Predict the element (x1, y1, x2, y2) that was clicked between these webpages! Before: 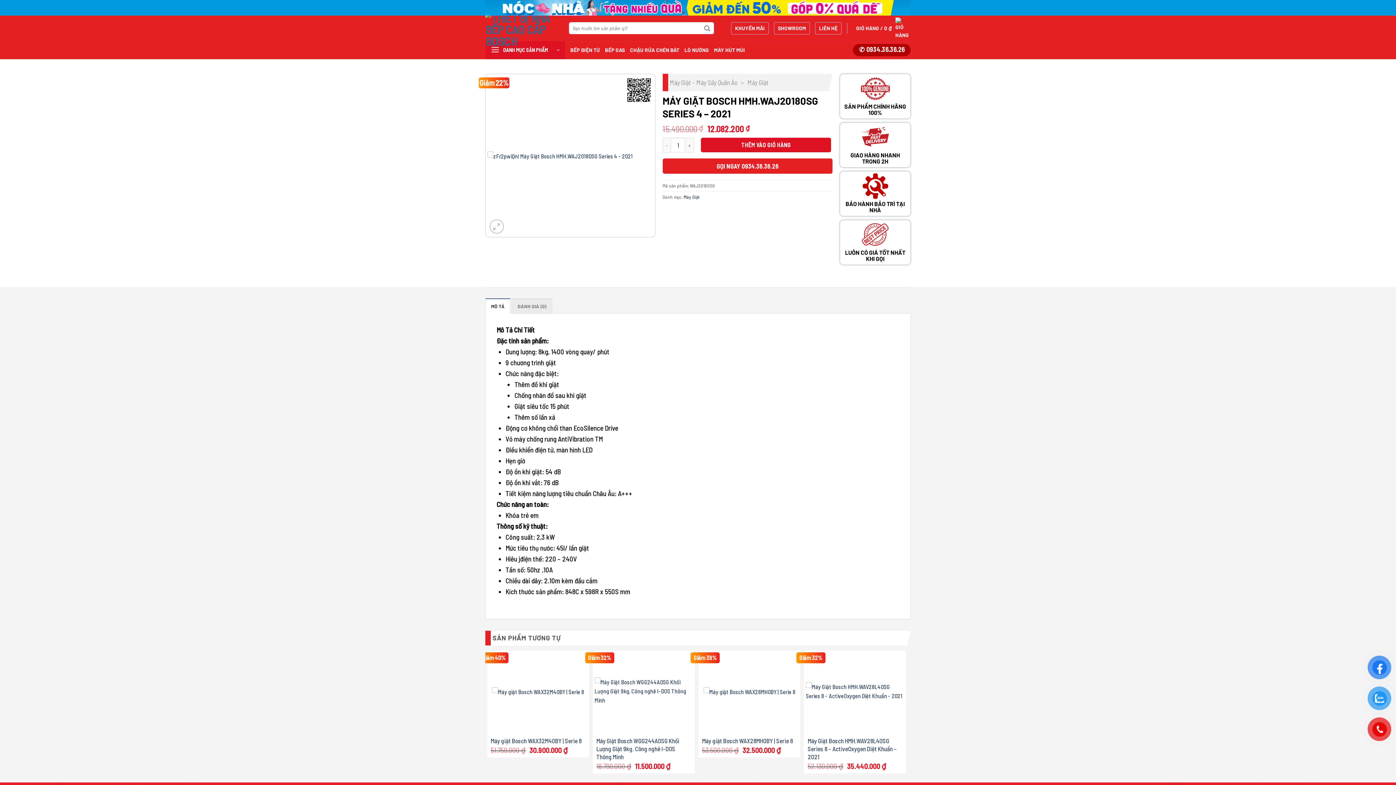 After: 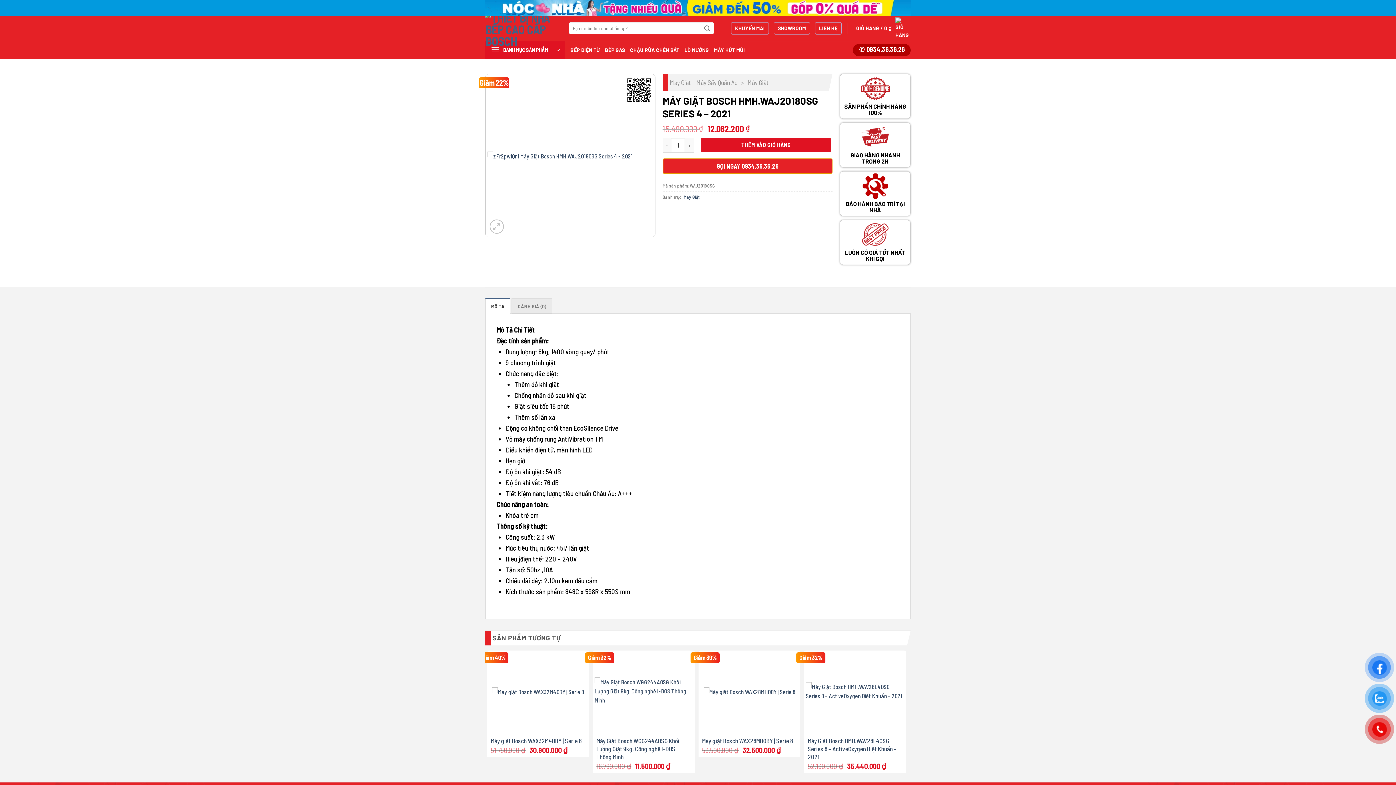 Action: label: GỌI NGAY 0934.36.36.26 bbox: (662, 158, 832, 173)